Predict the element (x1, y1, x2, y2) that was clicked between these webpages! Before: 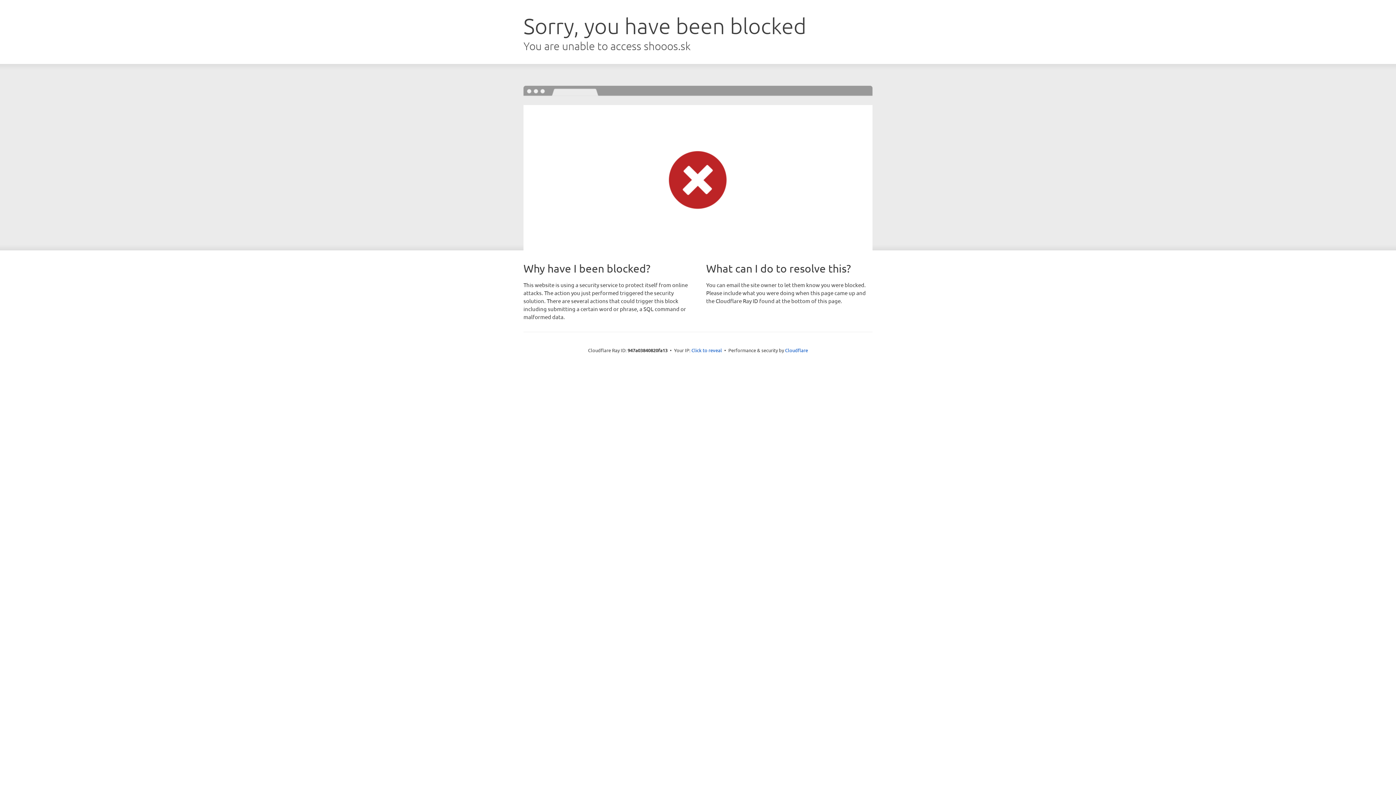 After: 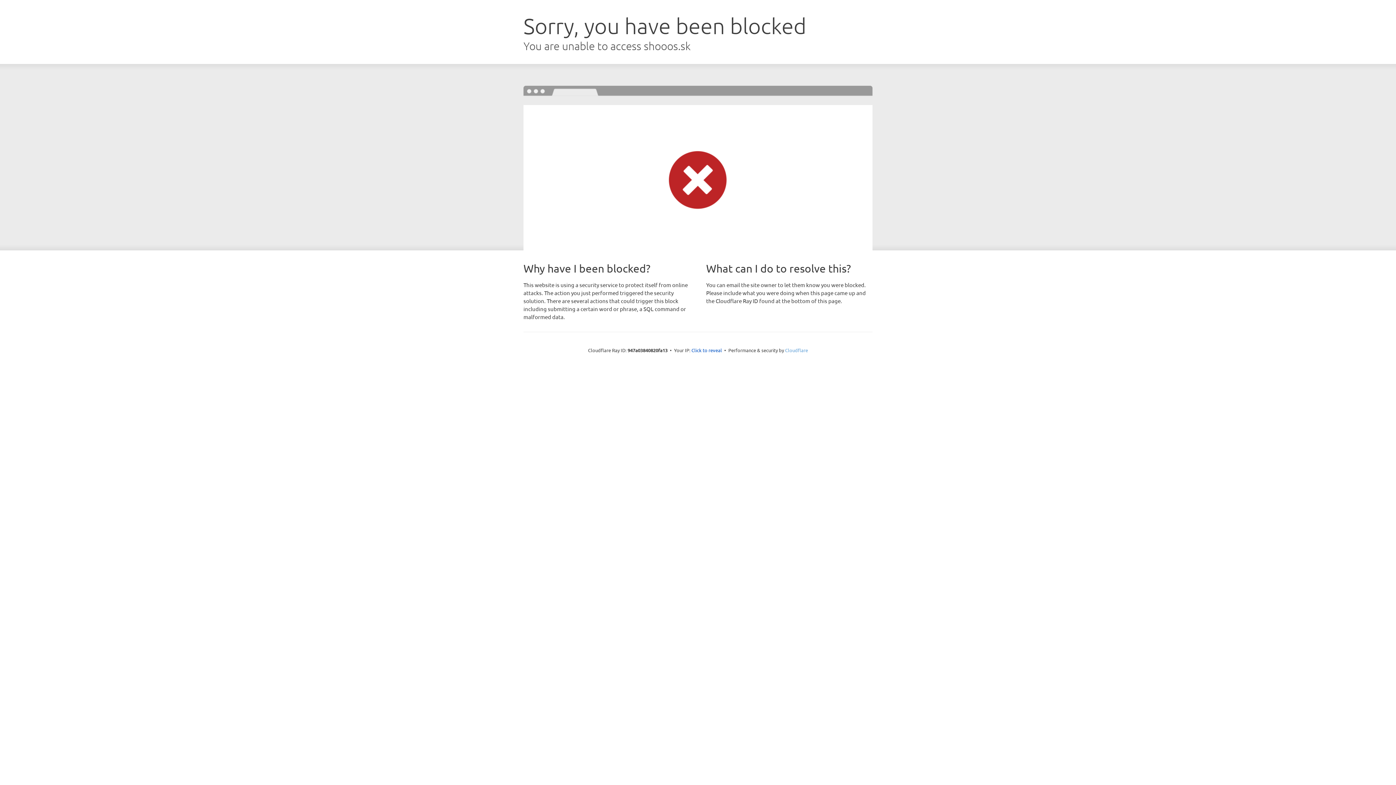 Action: bbox: (785, 347, 808, 353) label: Cloudflare